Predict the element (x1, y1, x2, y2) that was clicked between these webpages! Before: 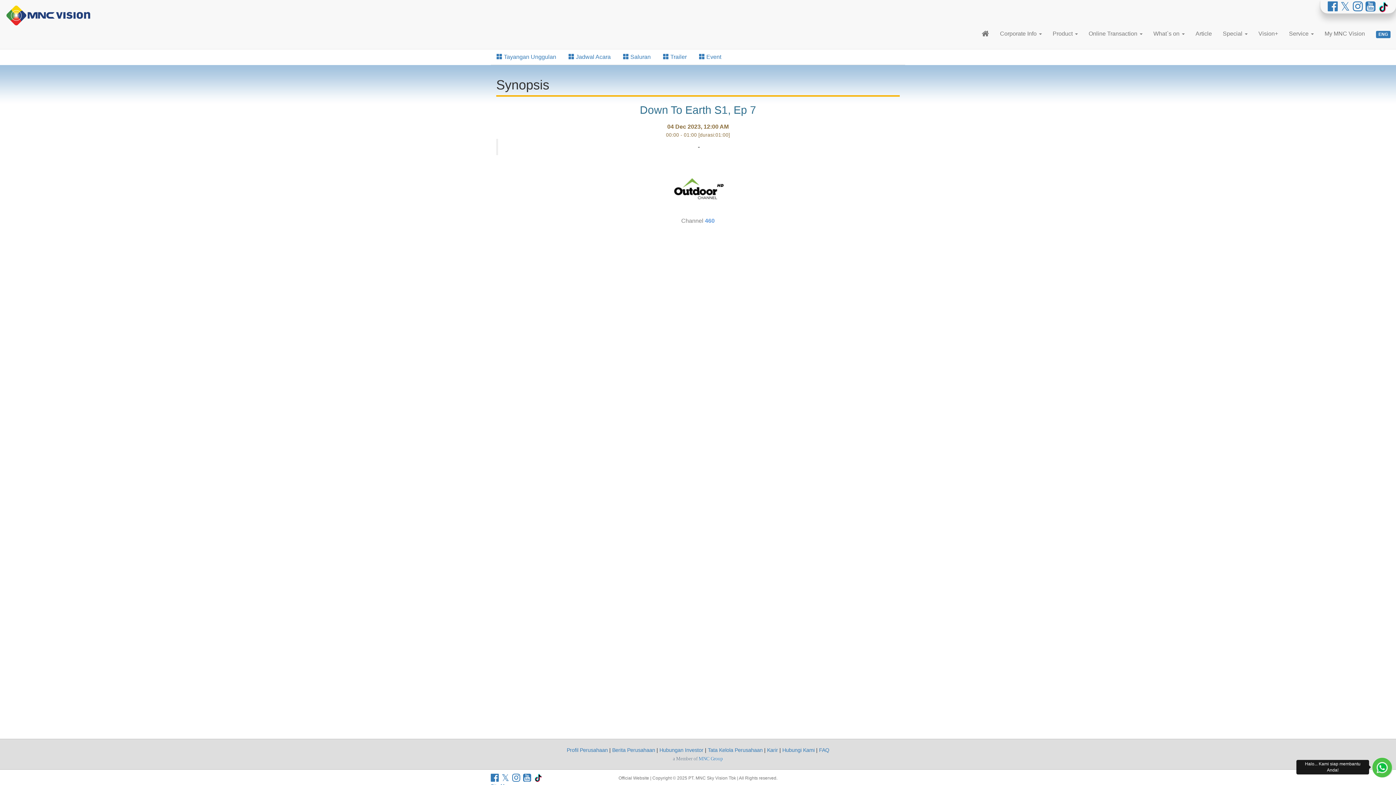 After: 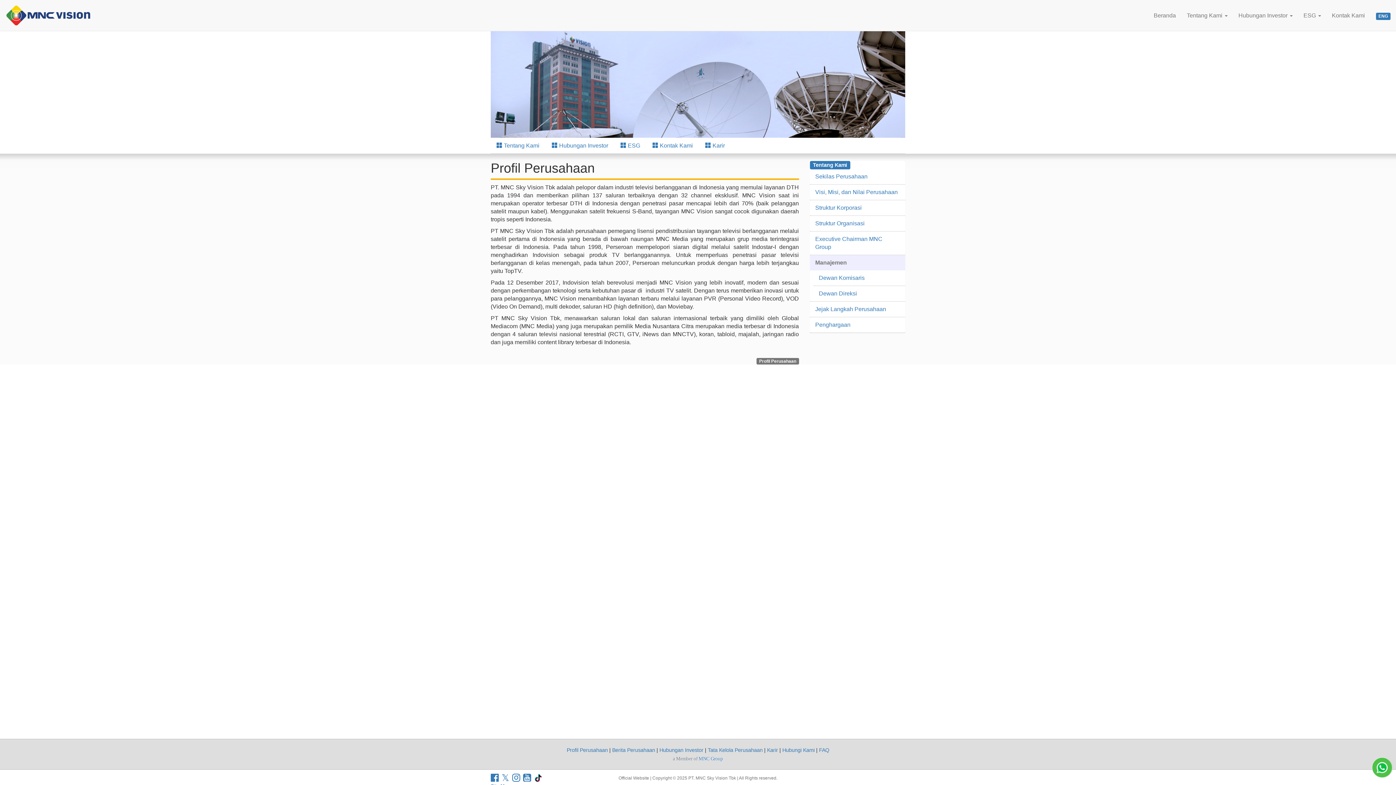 Action: label: Profil Perusahaan bbox: (566, 747, 608, 753)